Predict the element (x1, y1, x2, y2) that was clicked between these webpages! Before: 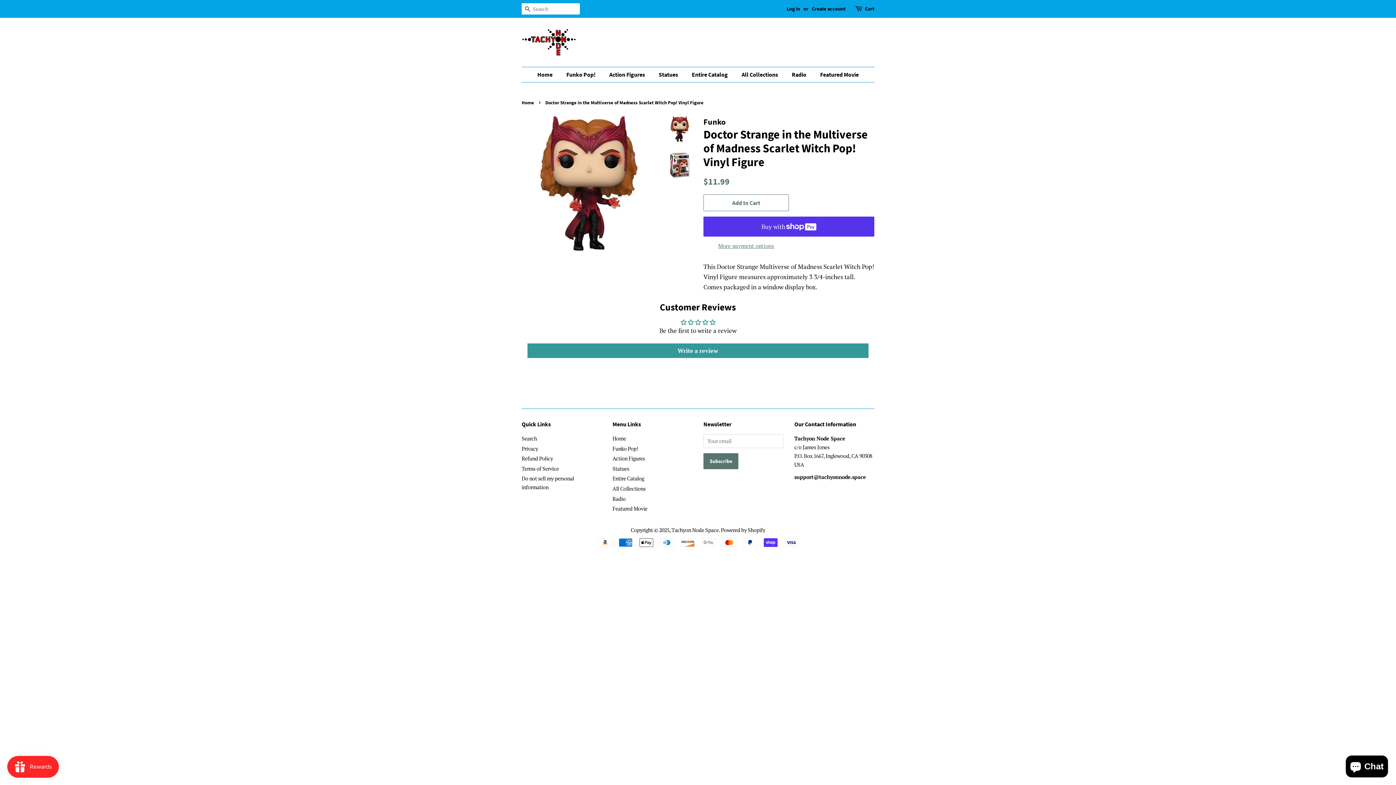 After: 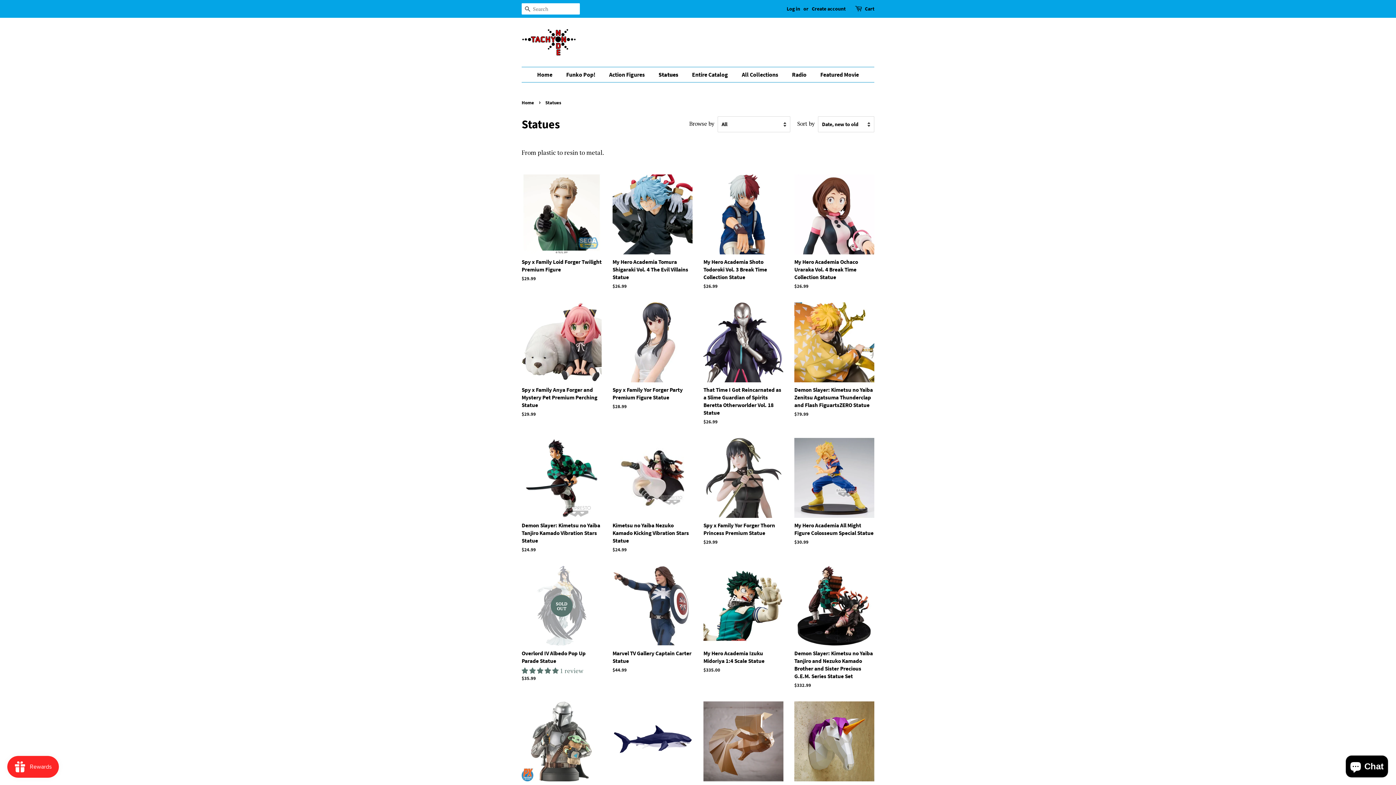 Action: bbox: (653, 67, 685, 82) label: Statues